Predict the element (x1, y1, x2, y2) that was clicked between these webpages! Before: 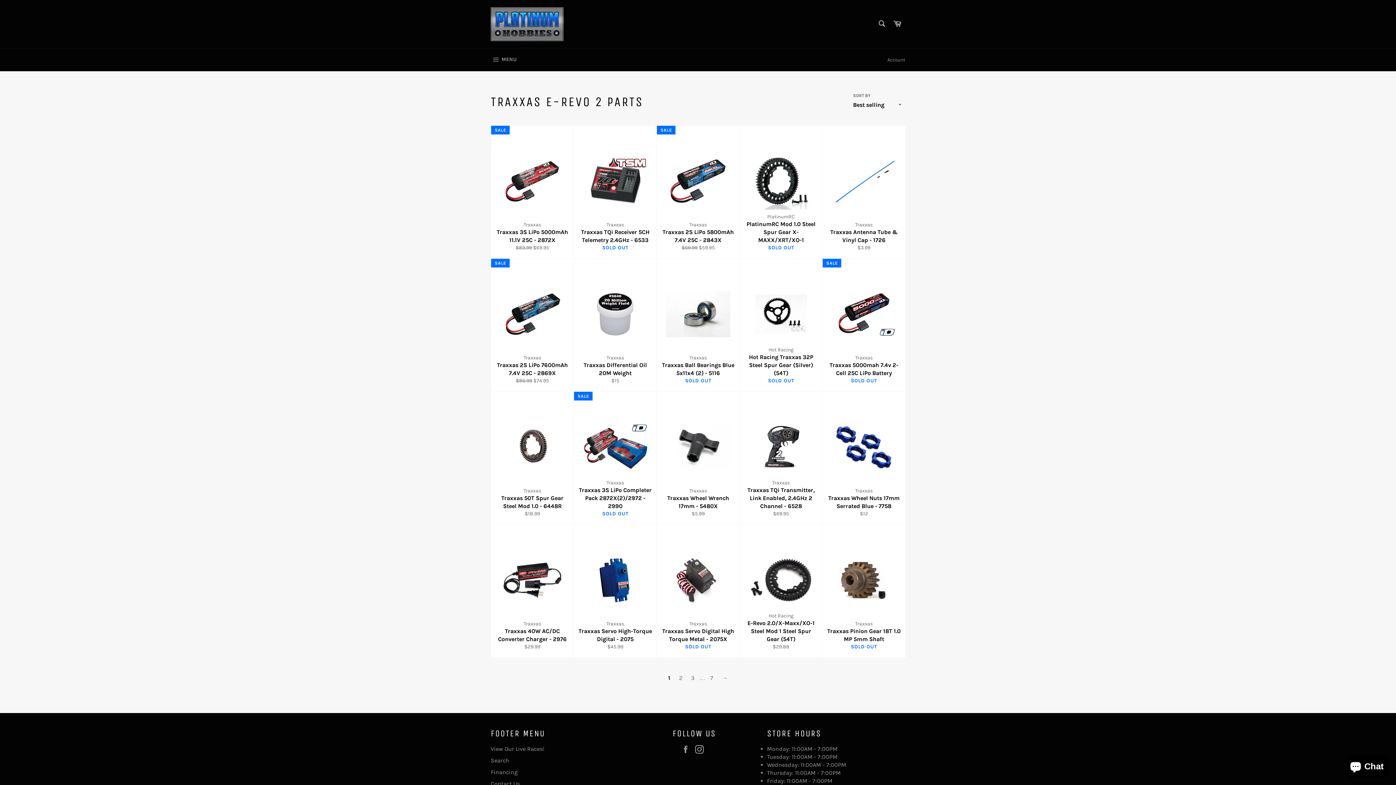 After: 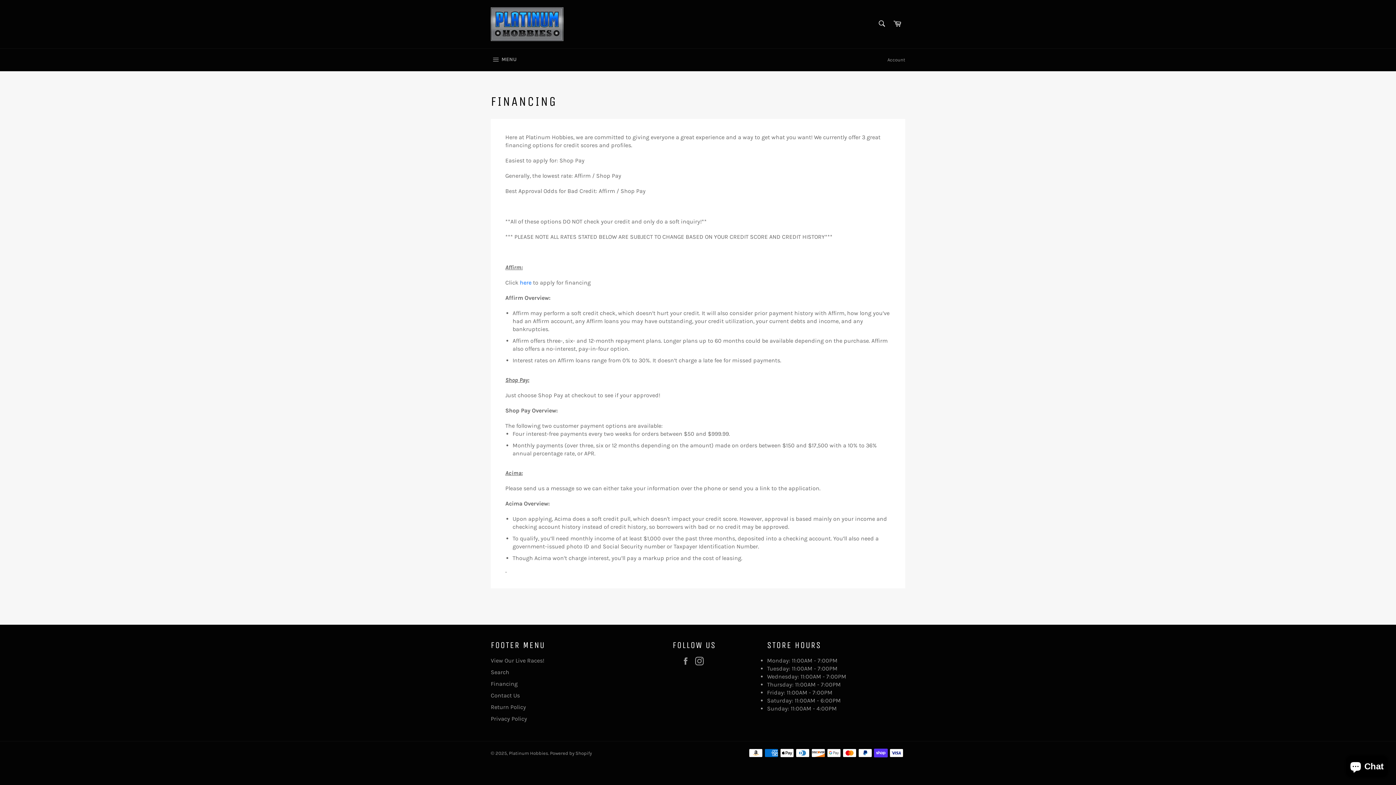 Action: bbox: (490, 769, 517, 776) label: Financing